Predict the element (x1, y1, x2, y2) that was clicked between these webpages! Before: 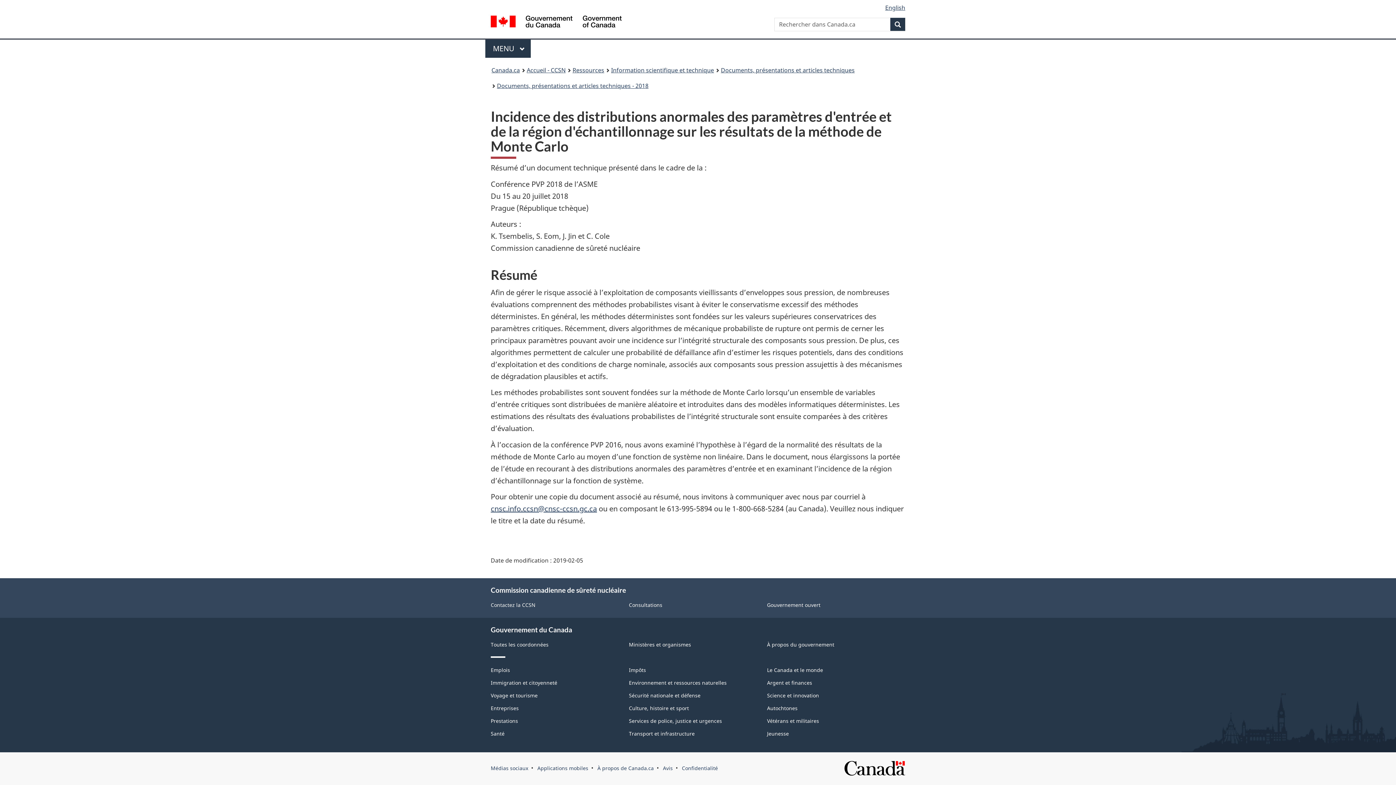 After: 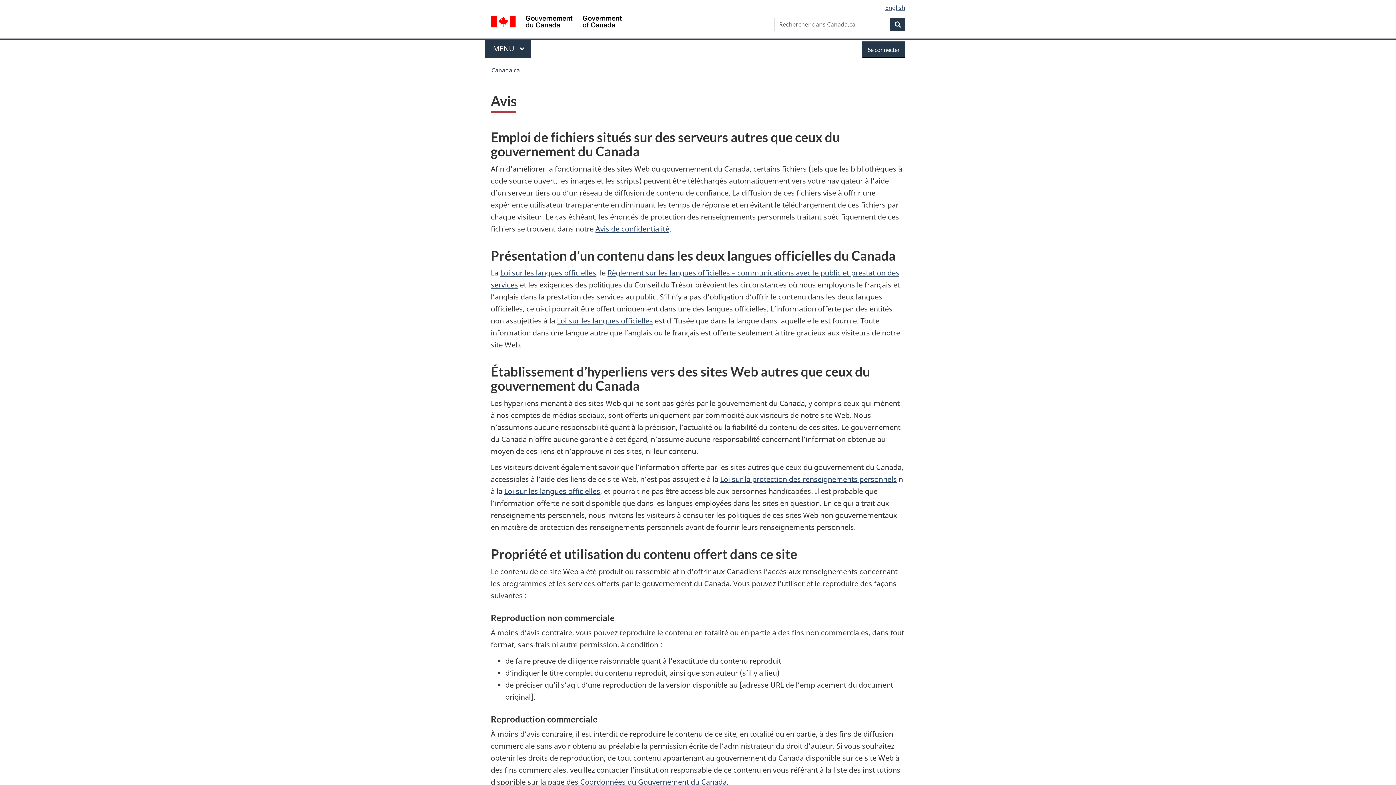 Action: bbox: (663, 765, 672, 772) label: Avis